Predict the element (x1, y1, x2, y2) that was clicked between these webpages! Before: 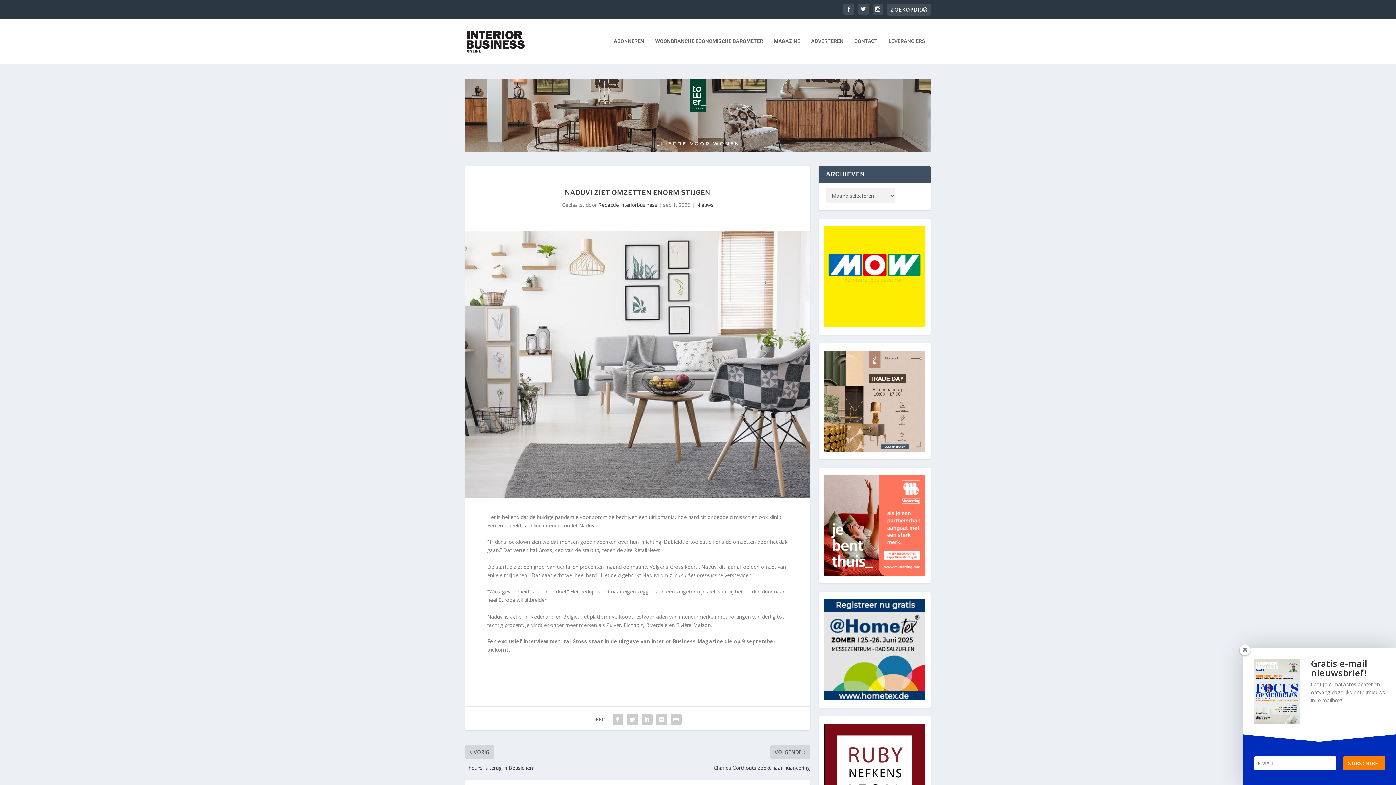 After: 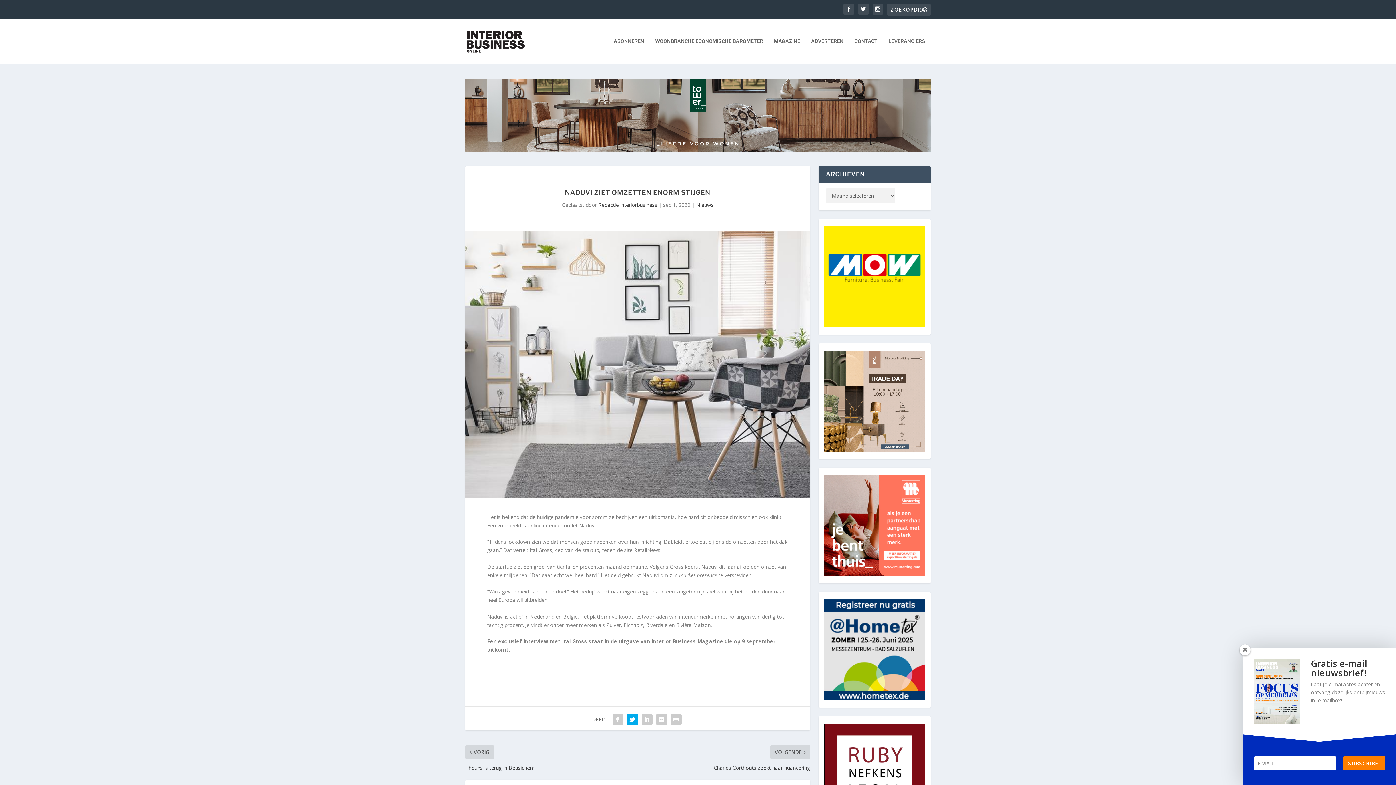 Action: bbox: (625, 712, 639, 727)